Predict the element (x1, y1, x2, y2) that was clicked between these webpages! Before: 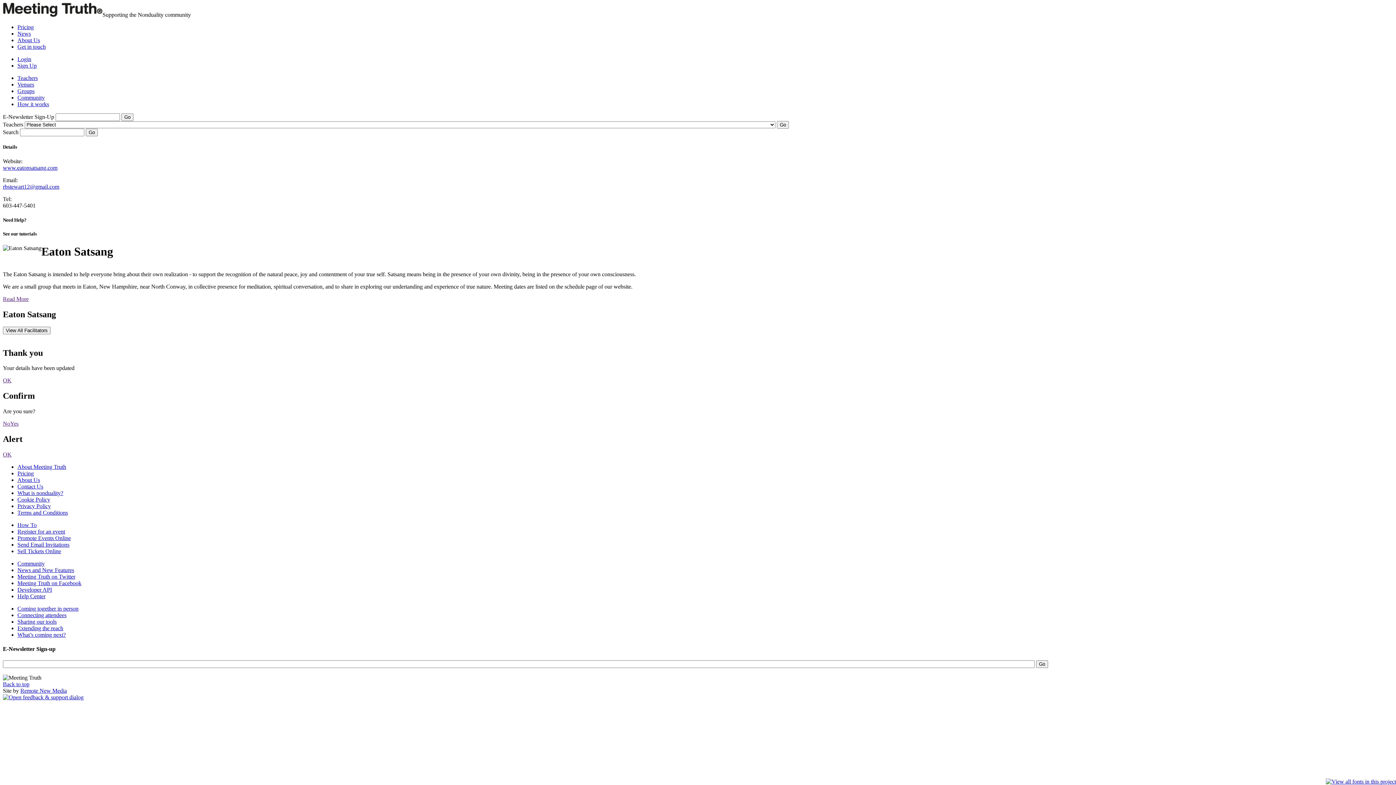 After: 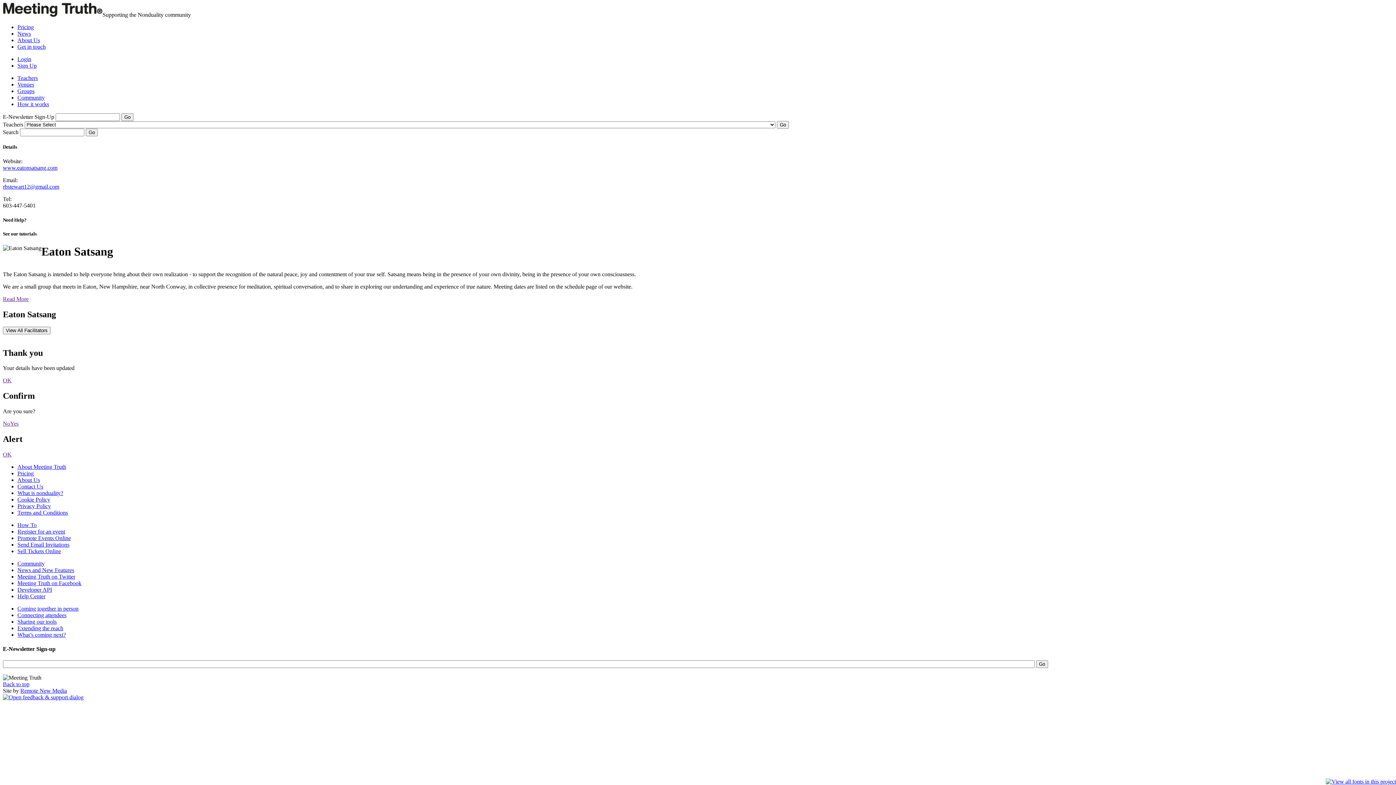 Action: label: Back to top bbox: (2, 681, 29, 687)